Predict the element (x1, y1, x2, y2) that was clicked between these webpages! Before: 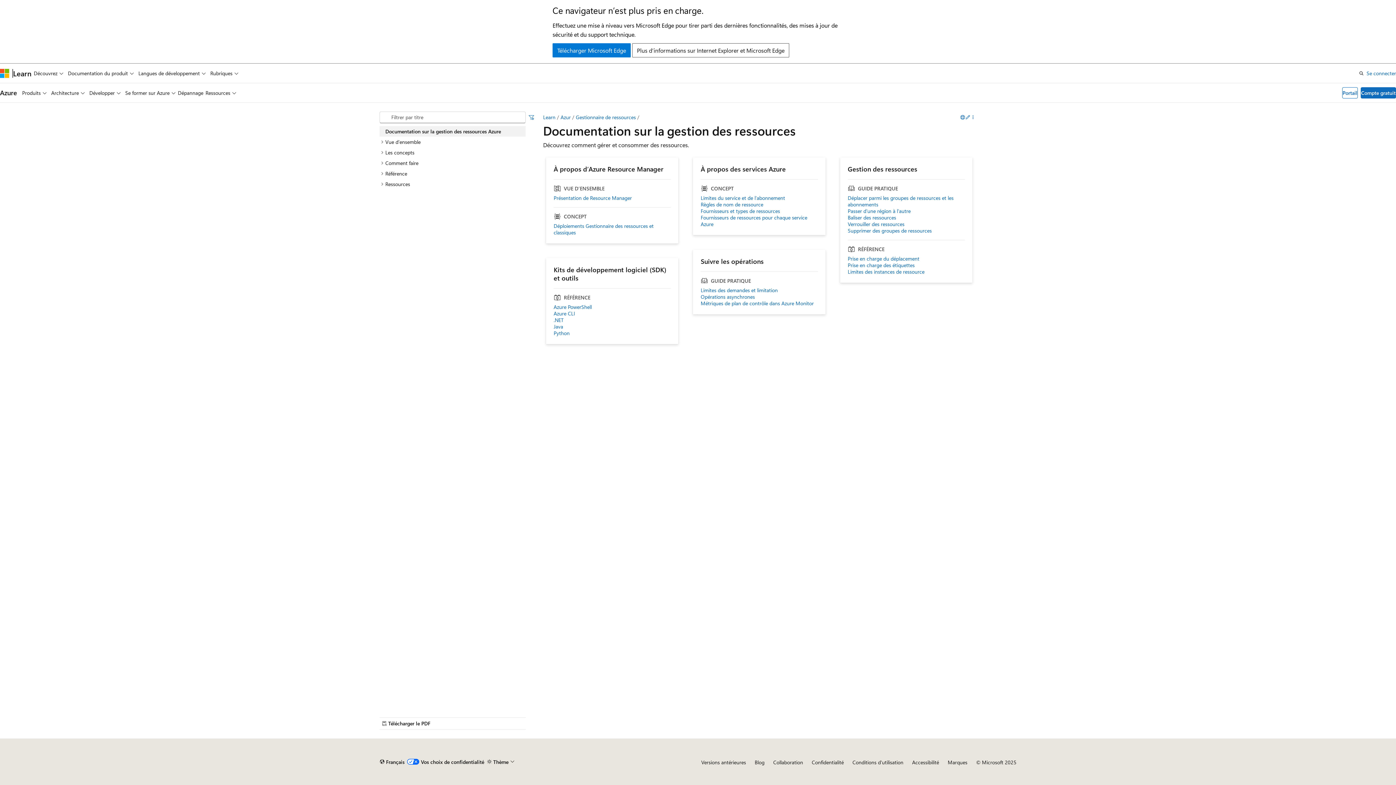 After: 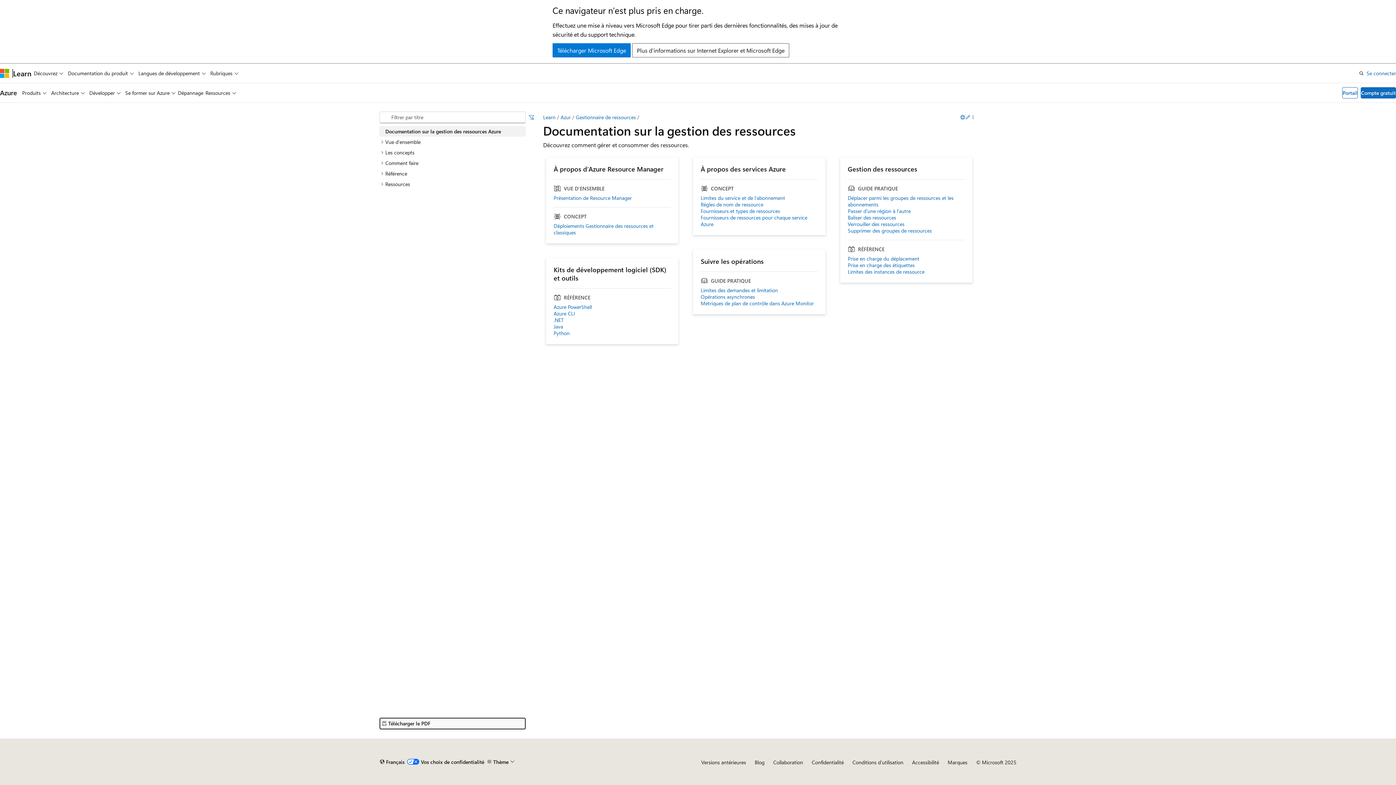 Action: bbox: (379, 718, 525, 729) label: Télécharger le PDF